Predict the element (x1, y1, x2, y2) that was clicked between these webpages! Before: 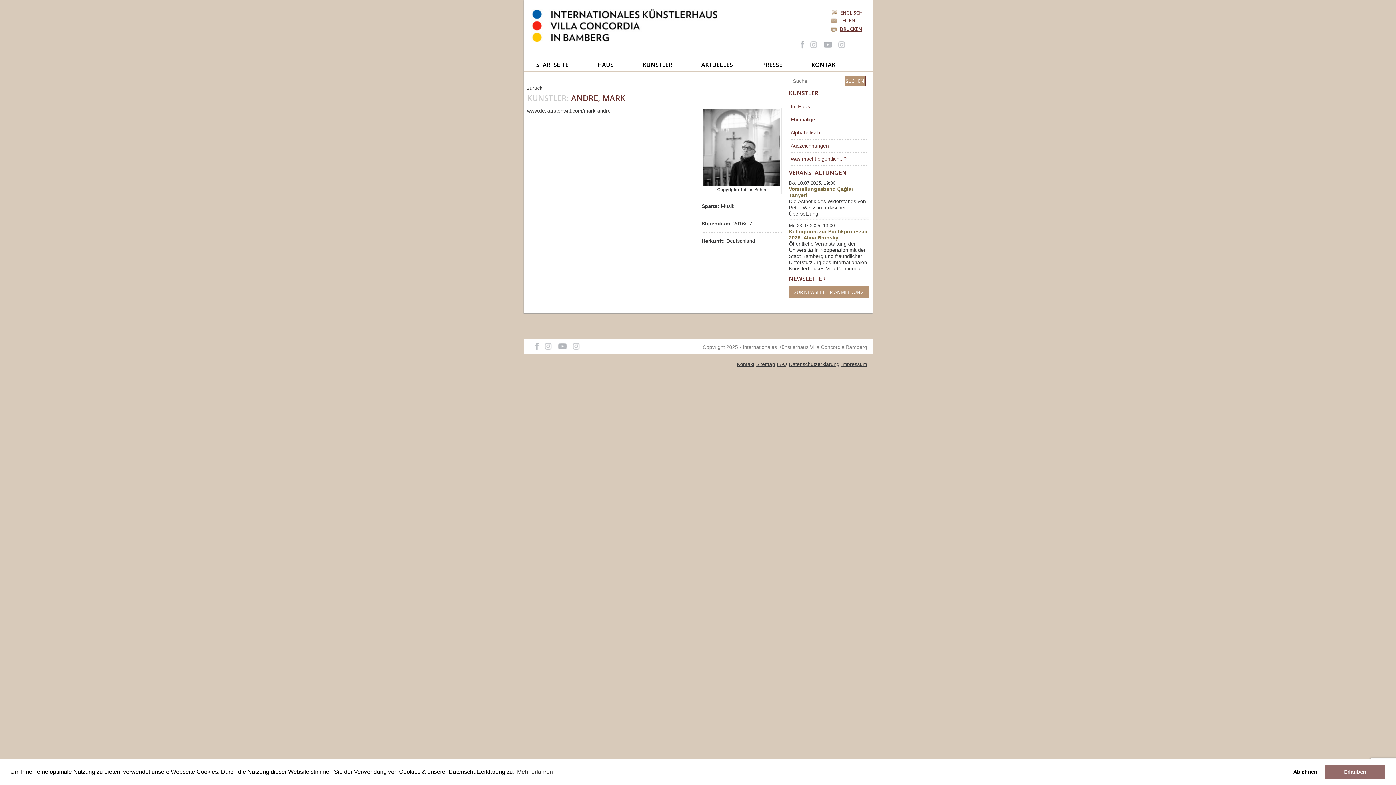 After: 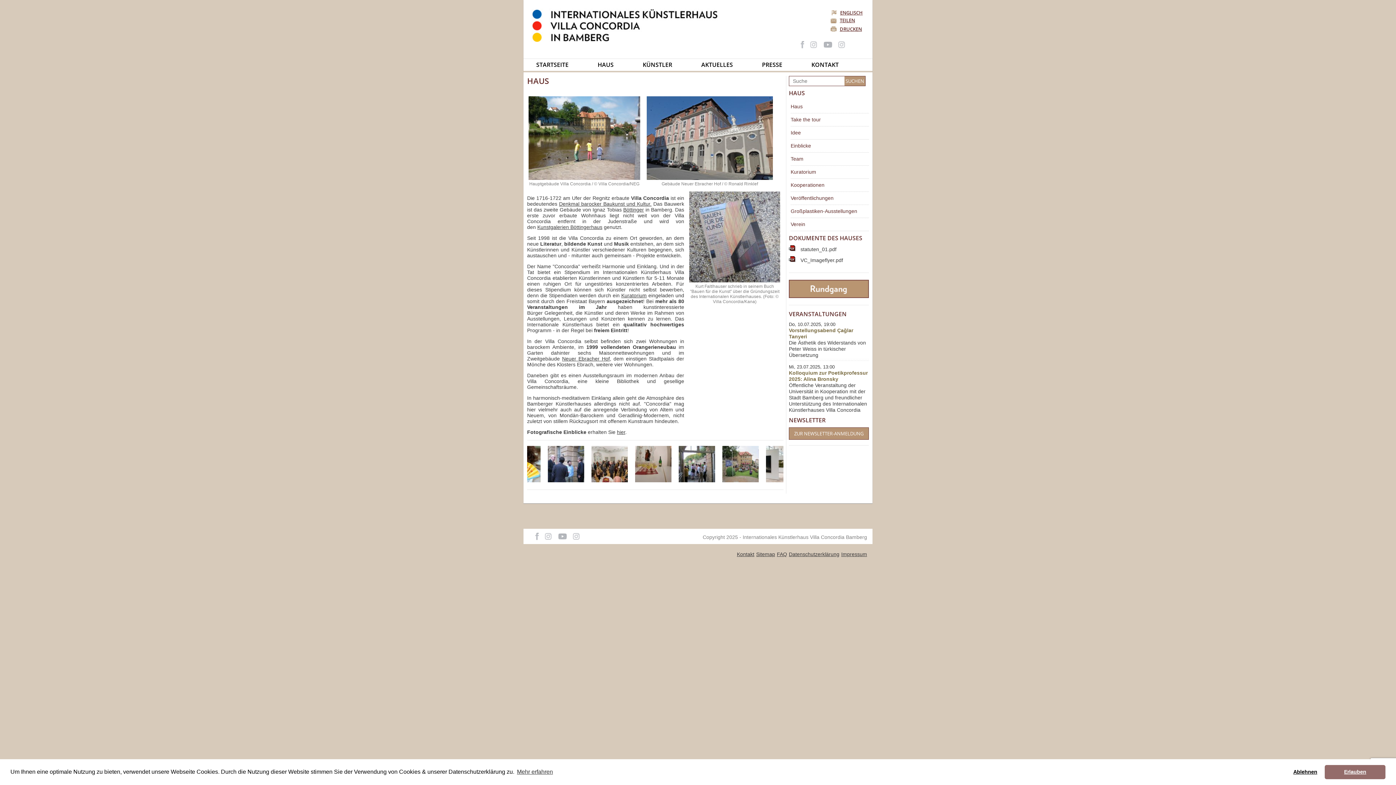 Action: label: HAUS bbox: (586, 59, 624, 70)